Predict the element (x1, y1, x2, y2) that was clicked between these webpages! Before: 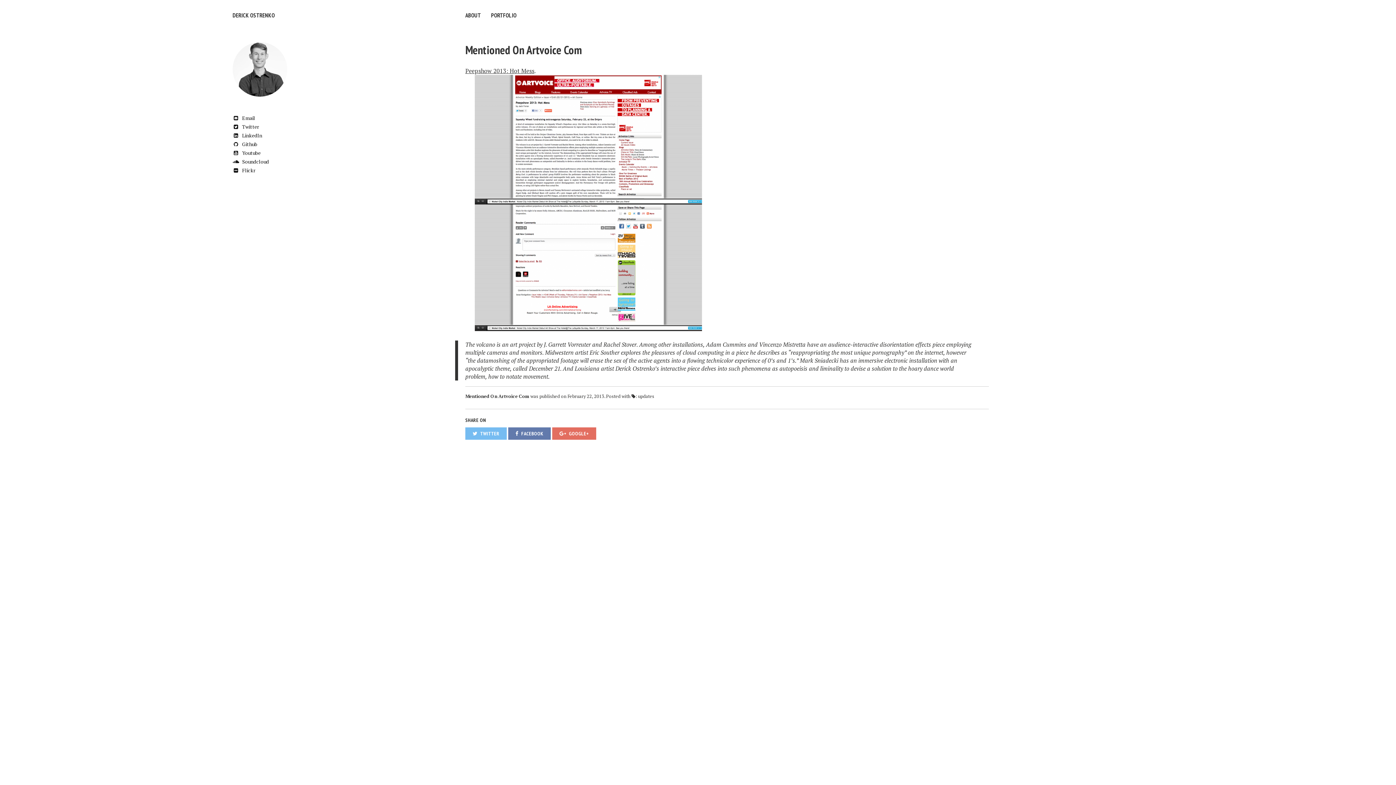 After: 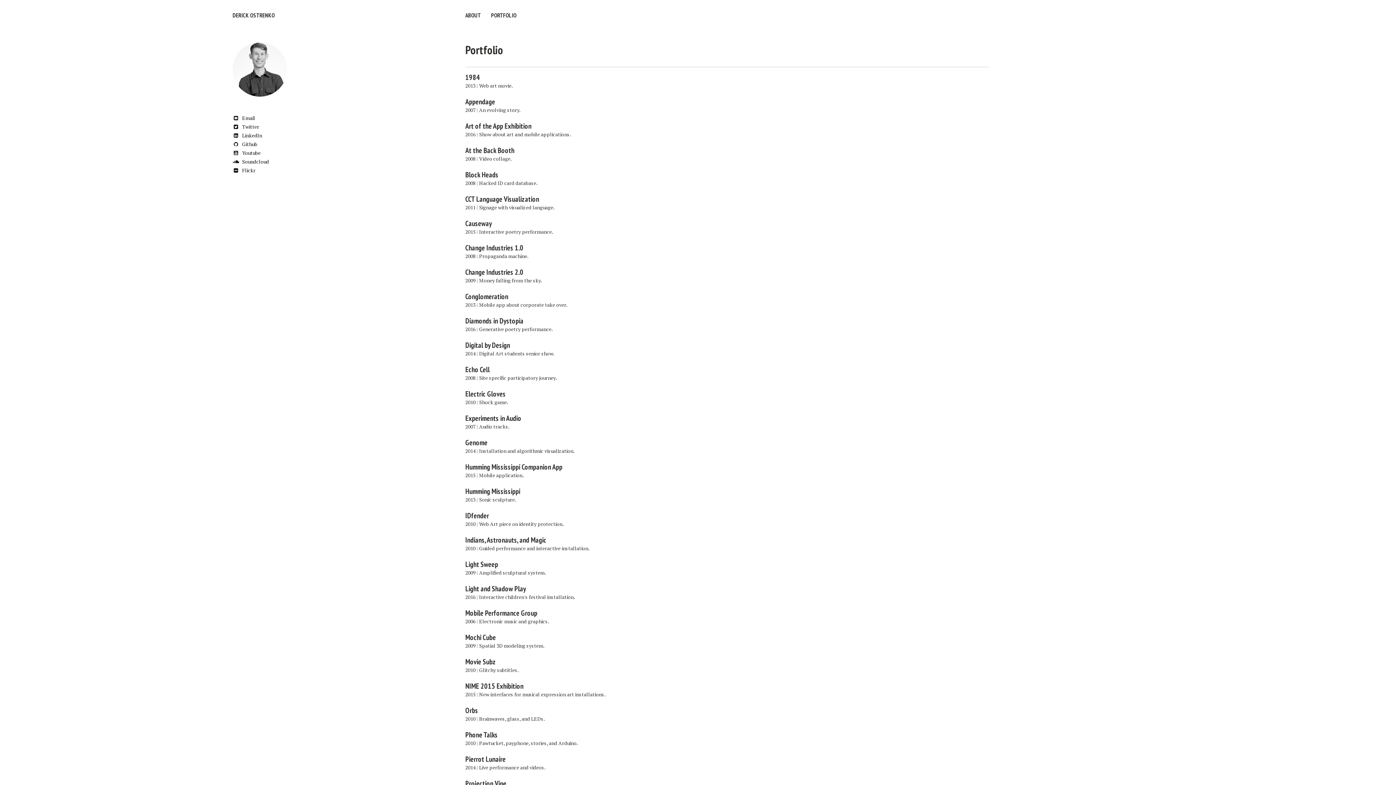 Action: label: PORTFOLIO bbox: (491, 11, 516, 18)